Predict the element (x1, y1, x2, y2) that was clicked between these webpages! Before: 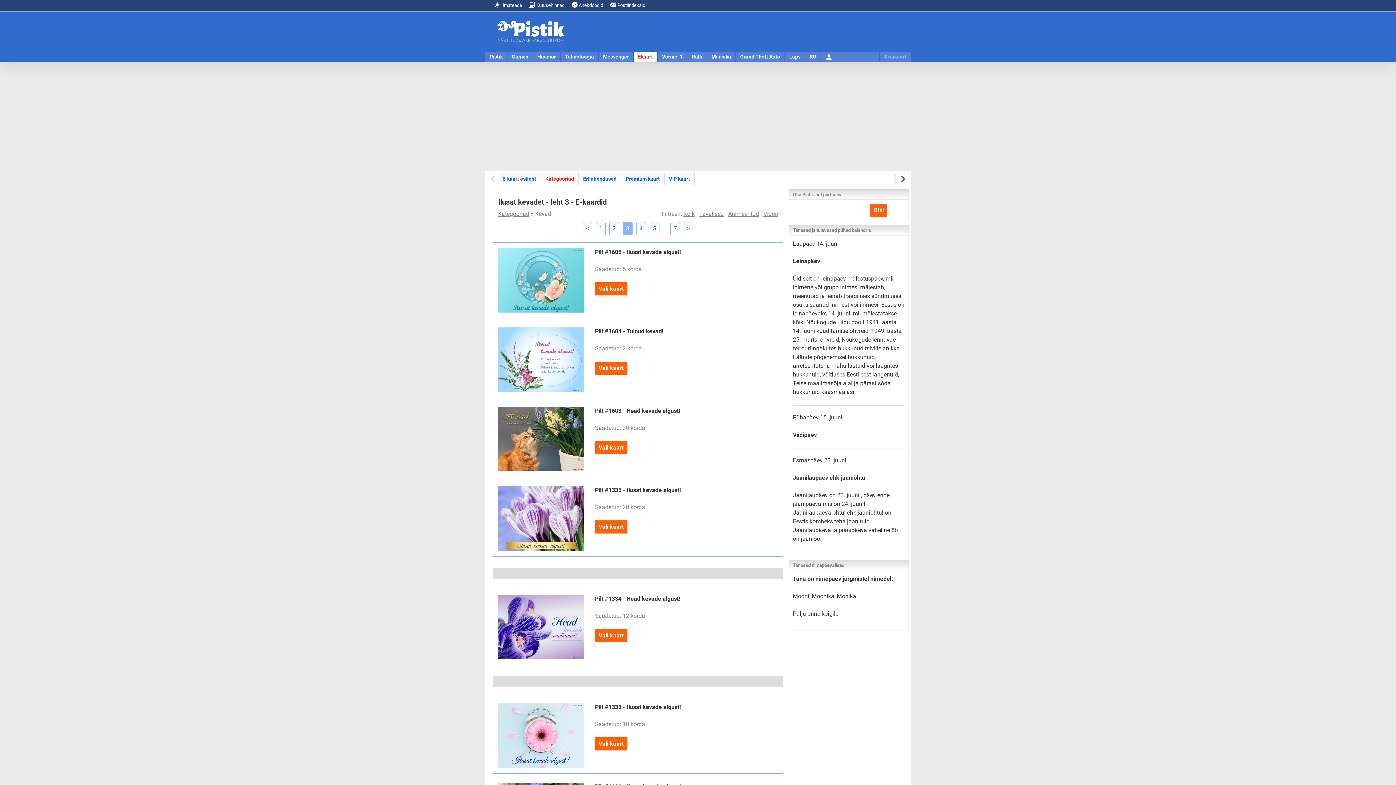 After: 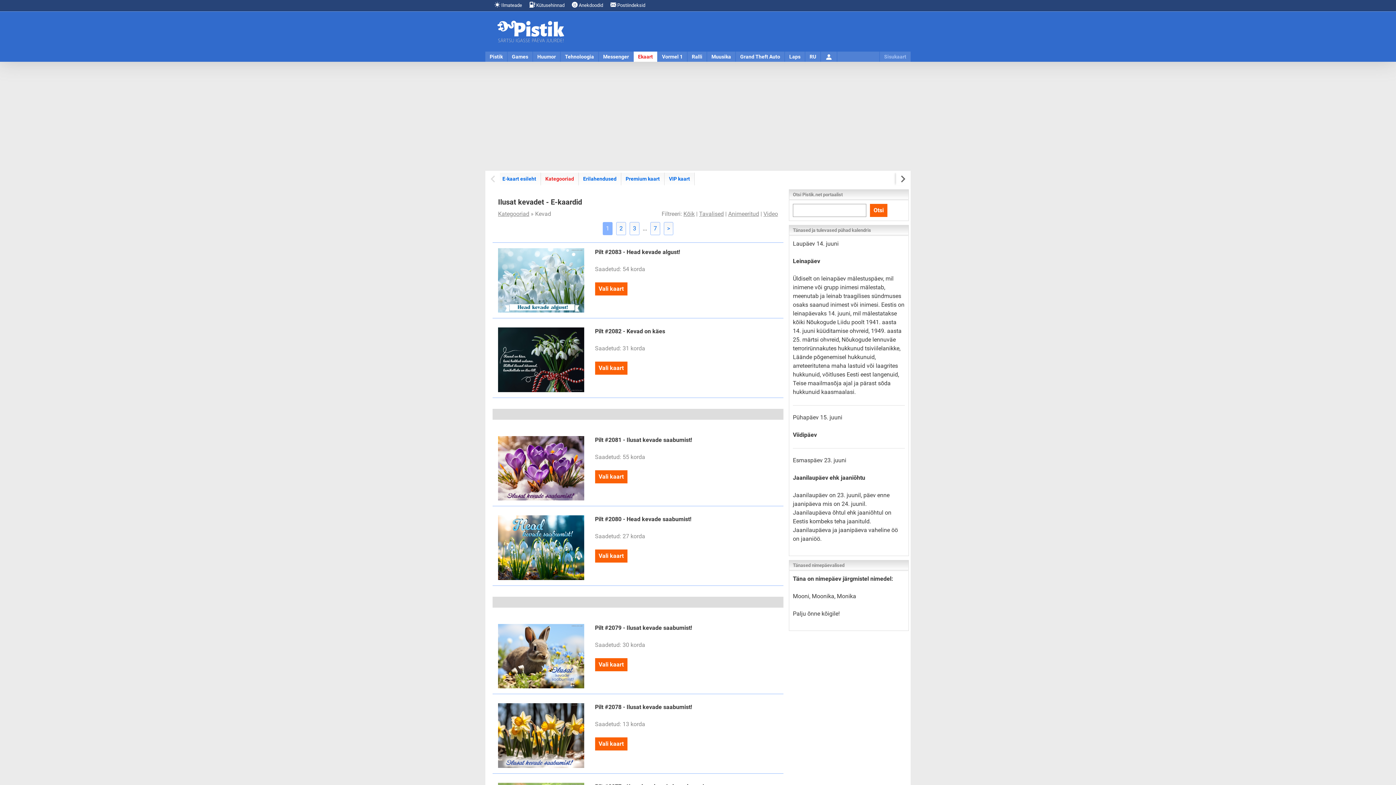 Action: bbox: (596, 222, 605, 235) label: 1